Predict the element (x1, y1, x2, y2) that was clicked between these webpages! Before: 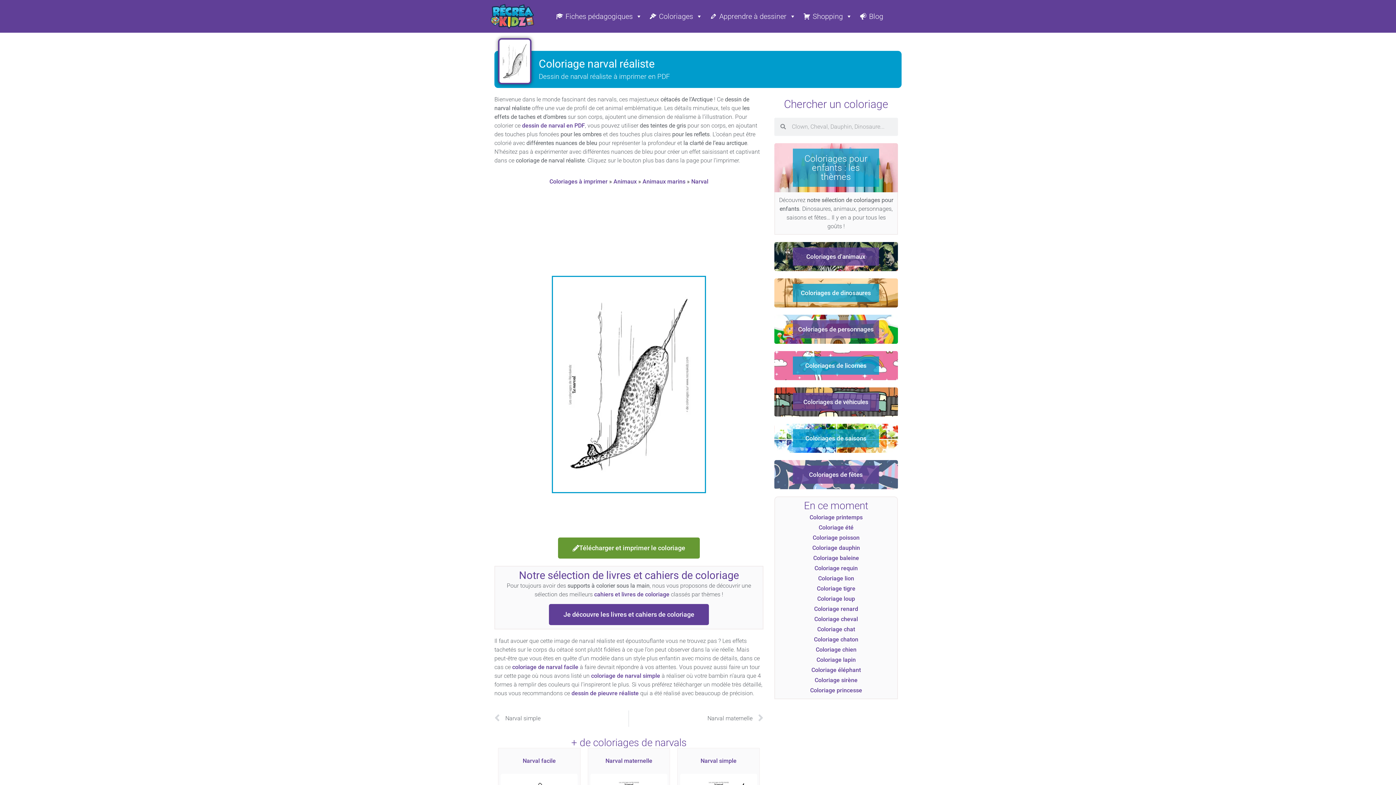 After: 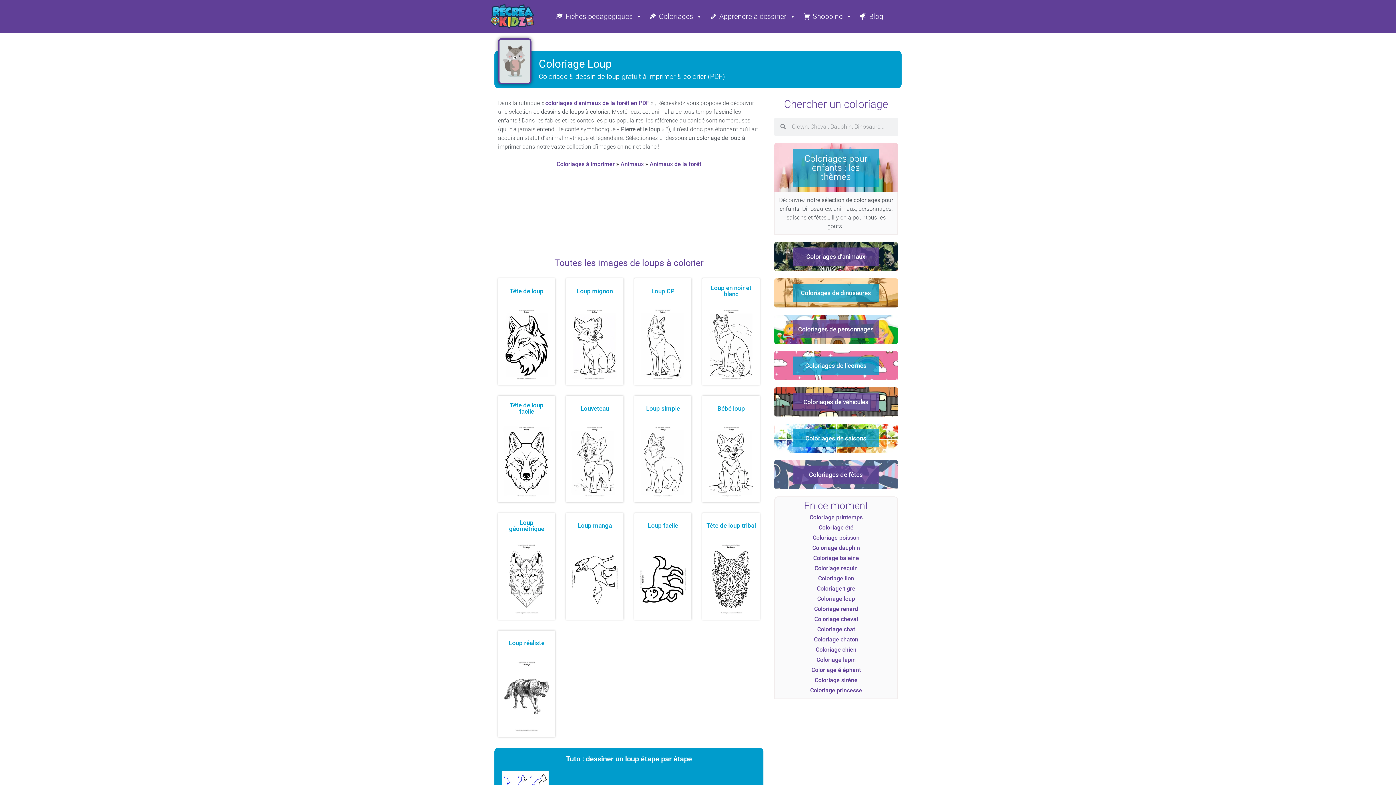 Action: label: Coloriage loup bbox: (817, 595, 855, 602)